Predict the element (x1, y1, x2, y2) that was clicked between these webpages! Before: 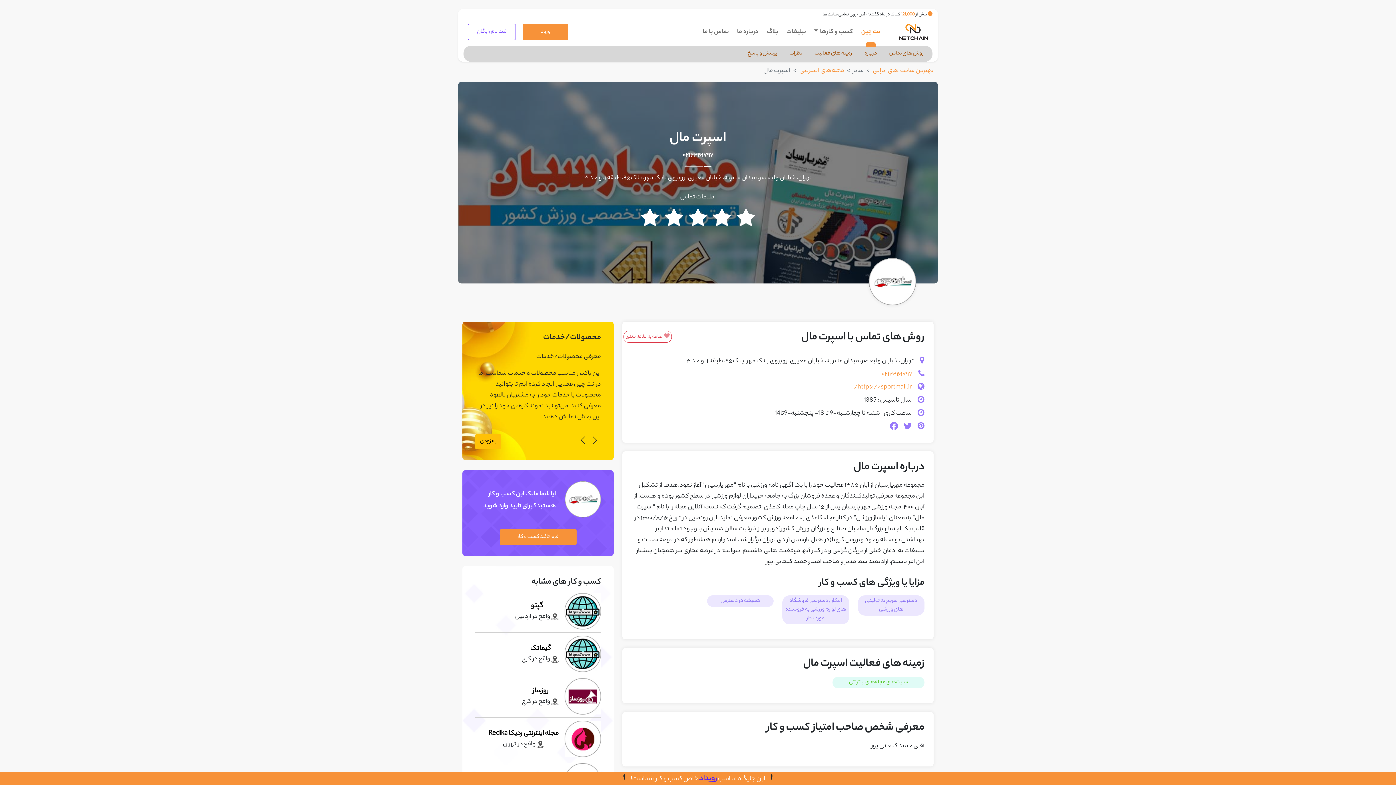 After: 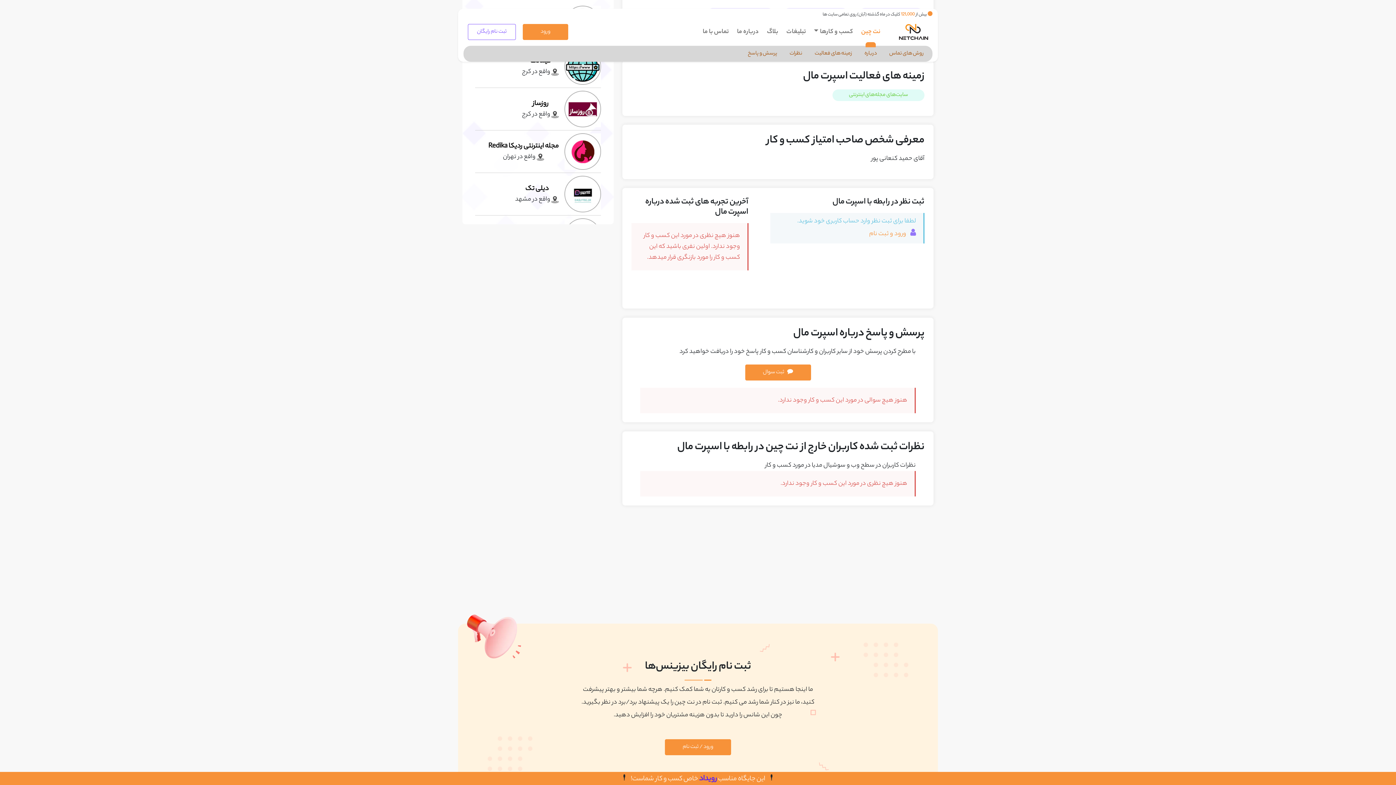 Action: bbox: (814, 49, 852, 58) label: زمینه های فعالیت